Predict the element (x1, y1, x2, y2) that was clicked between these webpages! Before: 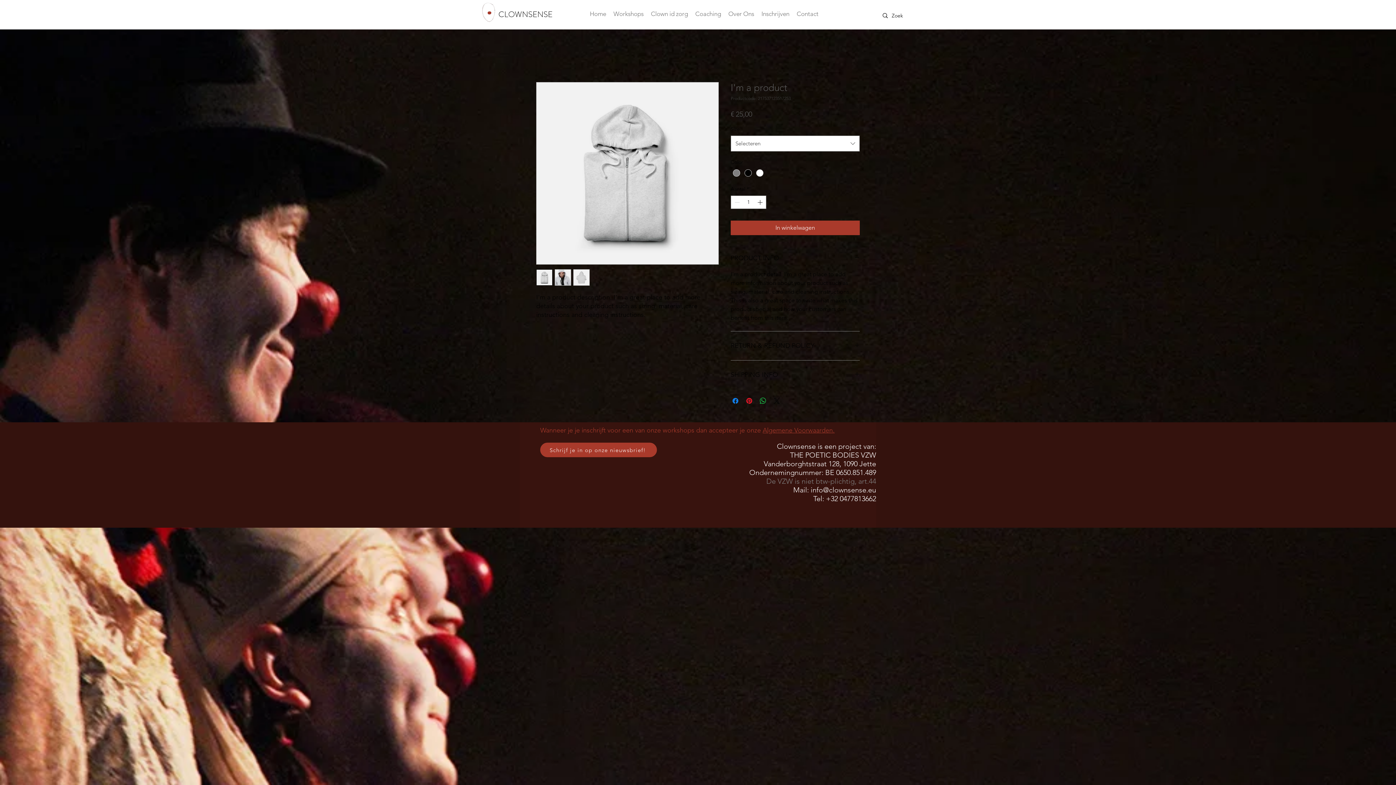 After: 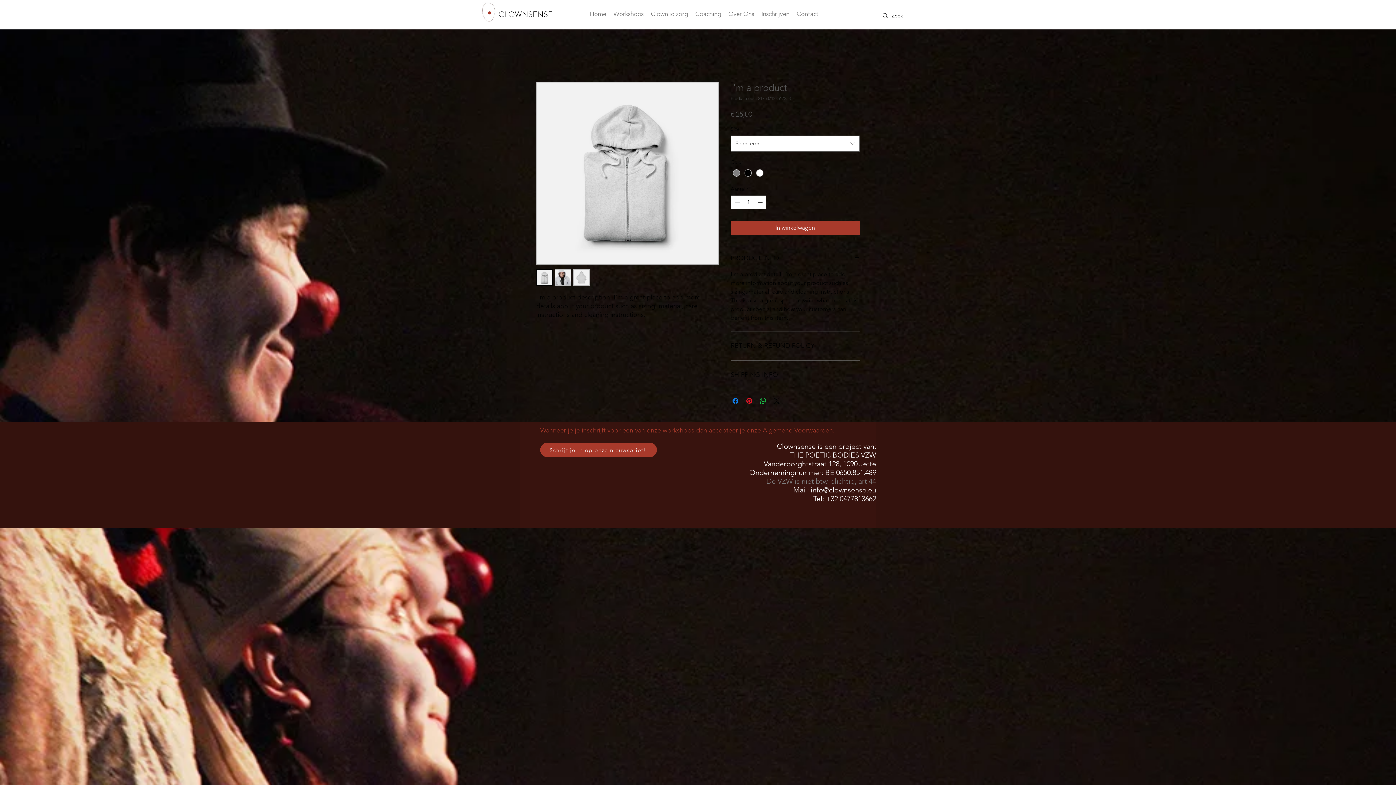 Action: bbox: (764, 459, 839, 468) label: Vanderborghtstraat 128